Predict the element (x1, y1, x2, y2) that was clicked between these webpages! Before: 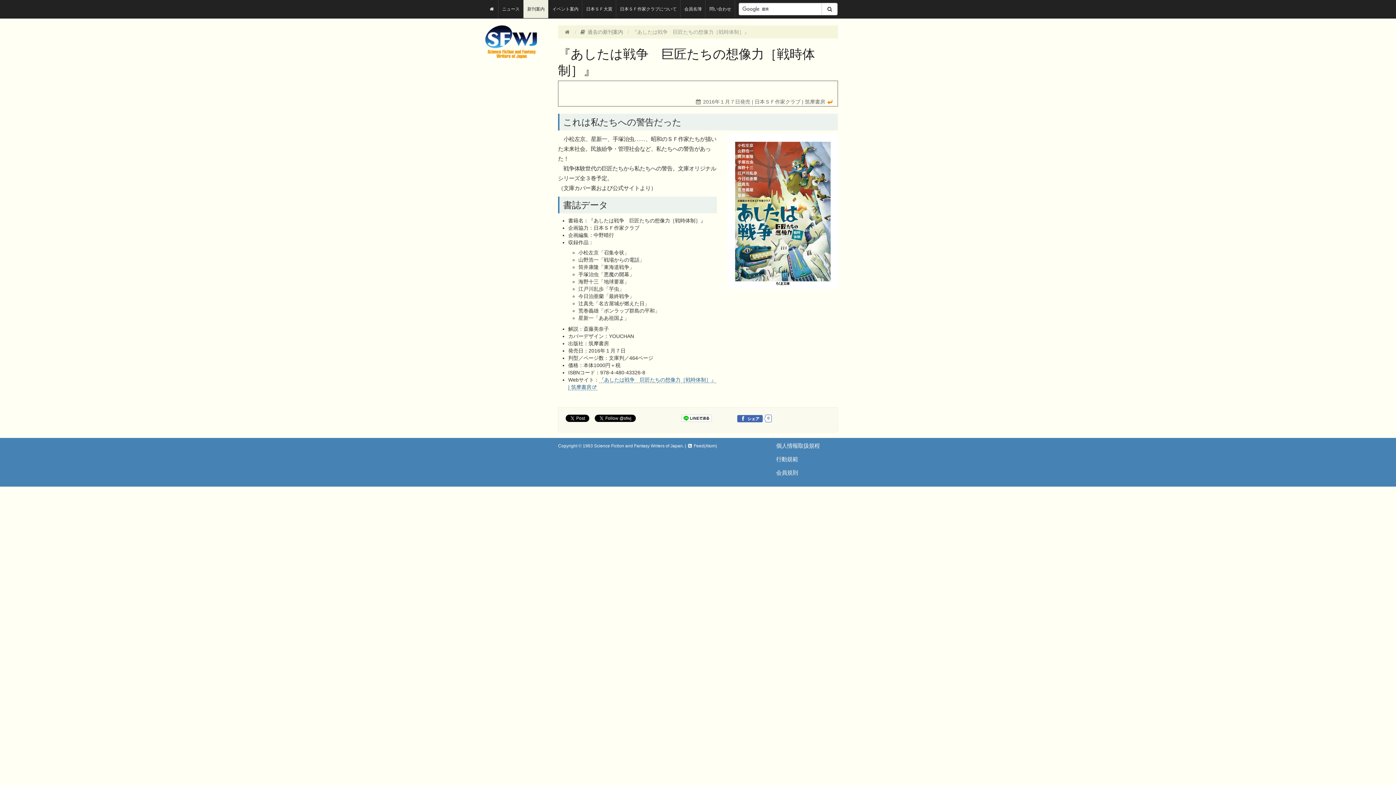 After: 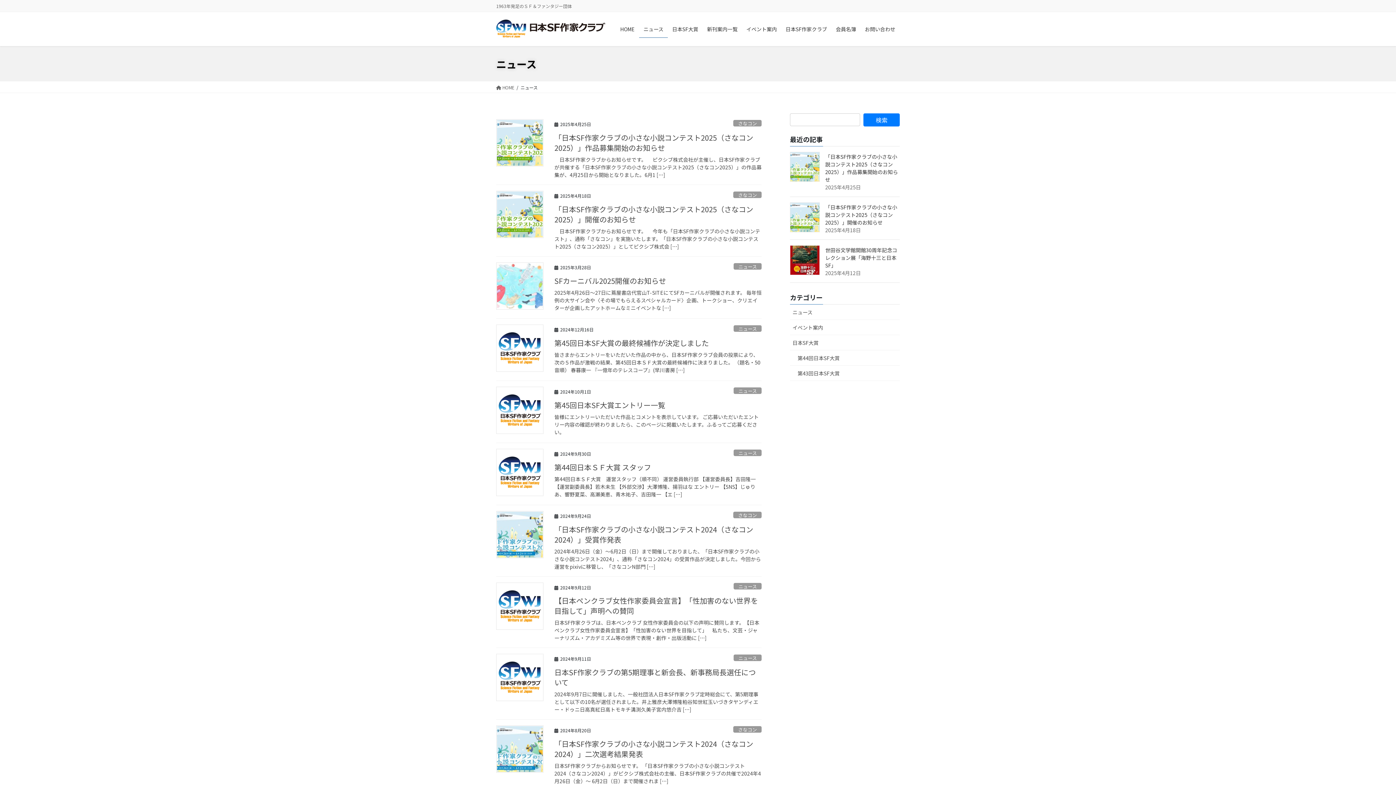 Action: label: ニュース bbox: (498, 0, 523, 18)